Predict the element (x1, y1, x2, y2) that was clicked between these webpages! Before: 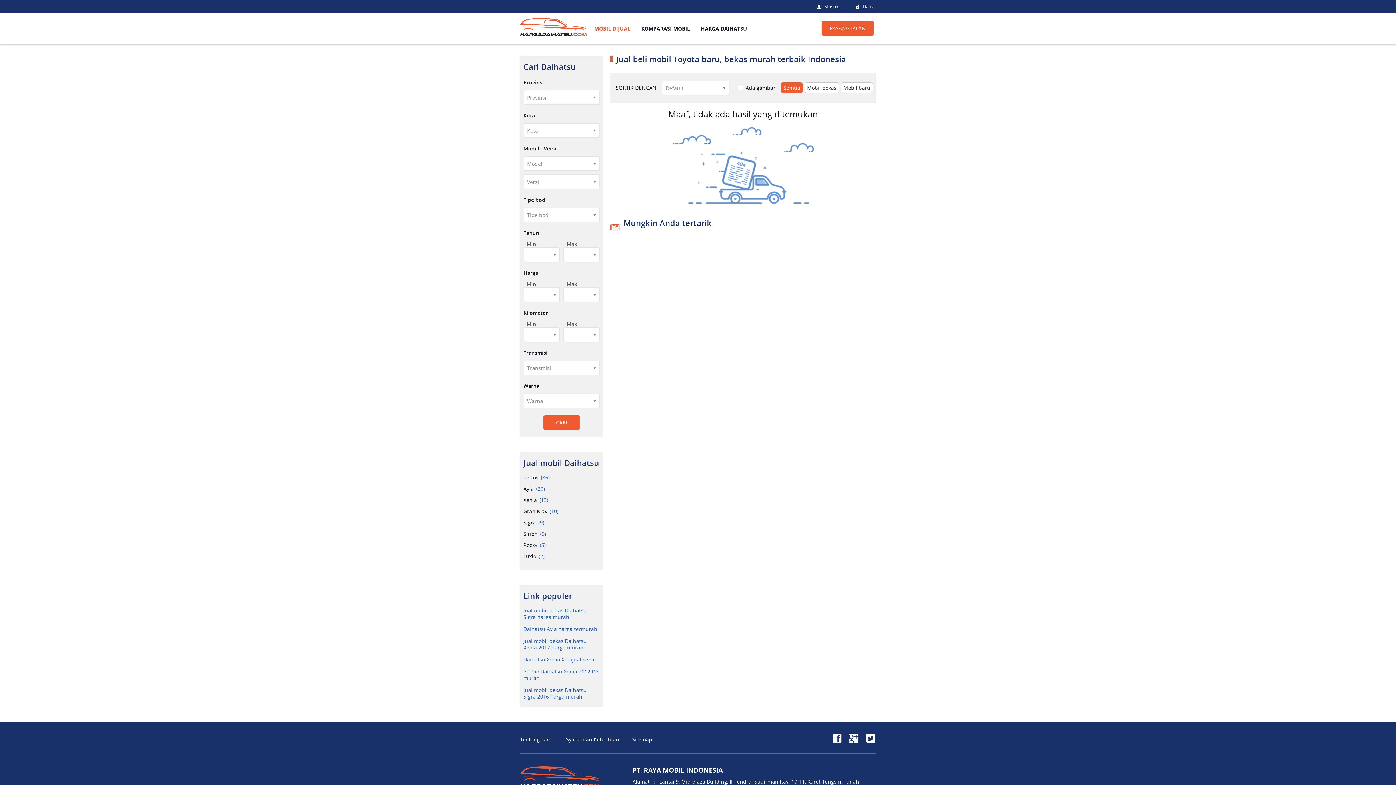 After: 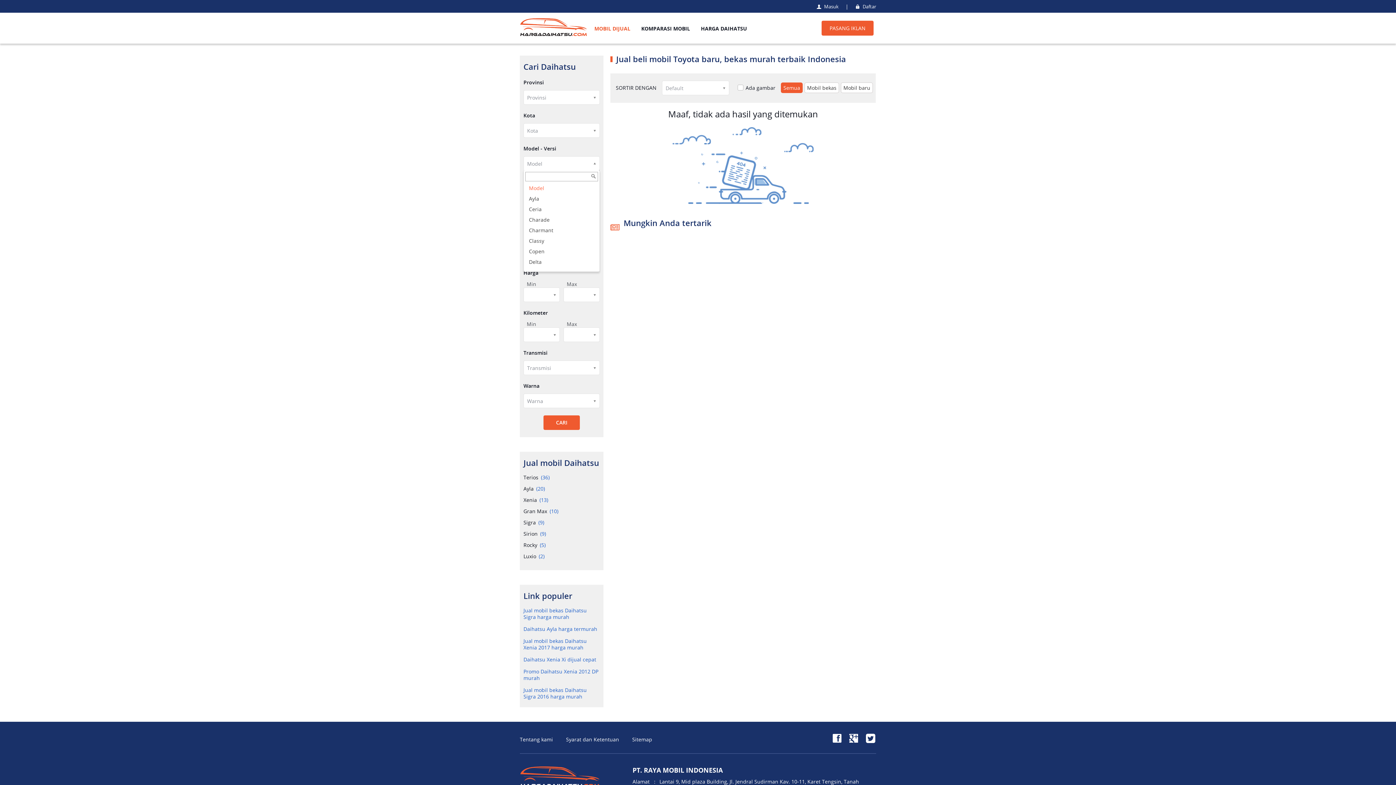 Action: label: Model bbox: (523, 156, 600, 170)